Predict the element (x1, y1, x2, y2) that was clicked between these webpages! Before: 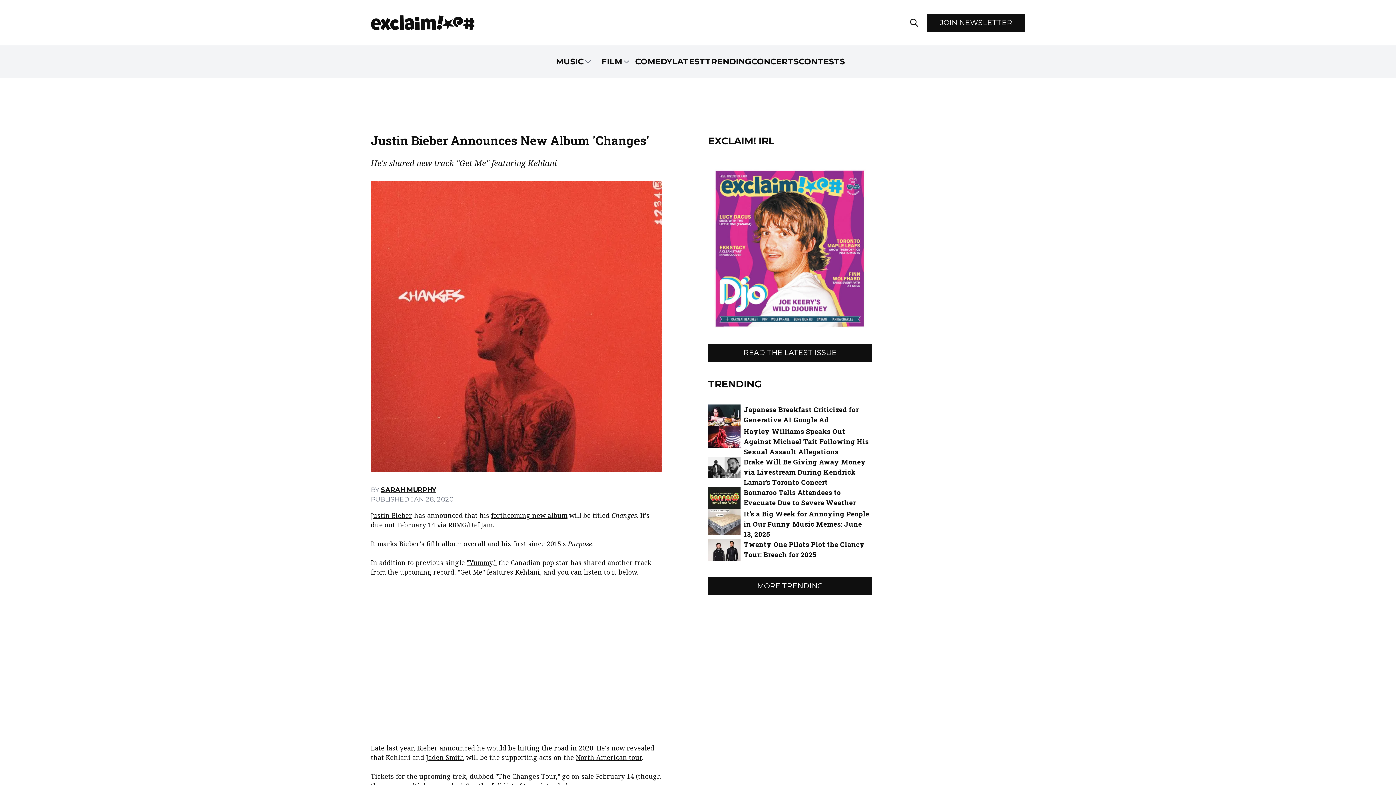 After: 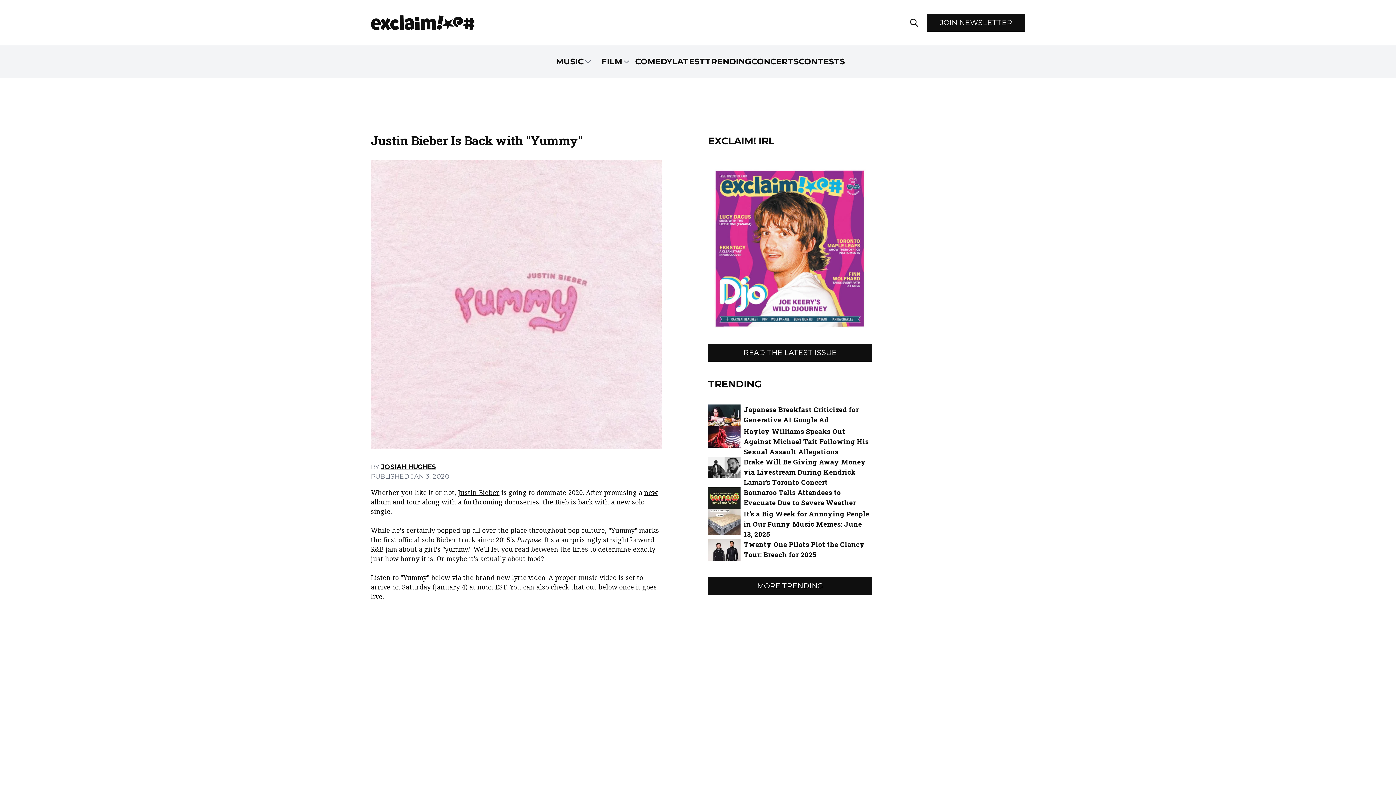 Action: label: "Yummy," bbox: (466, 558, 496, 567)